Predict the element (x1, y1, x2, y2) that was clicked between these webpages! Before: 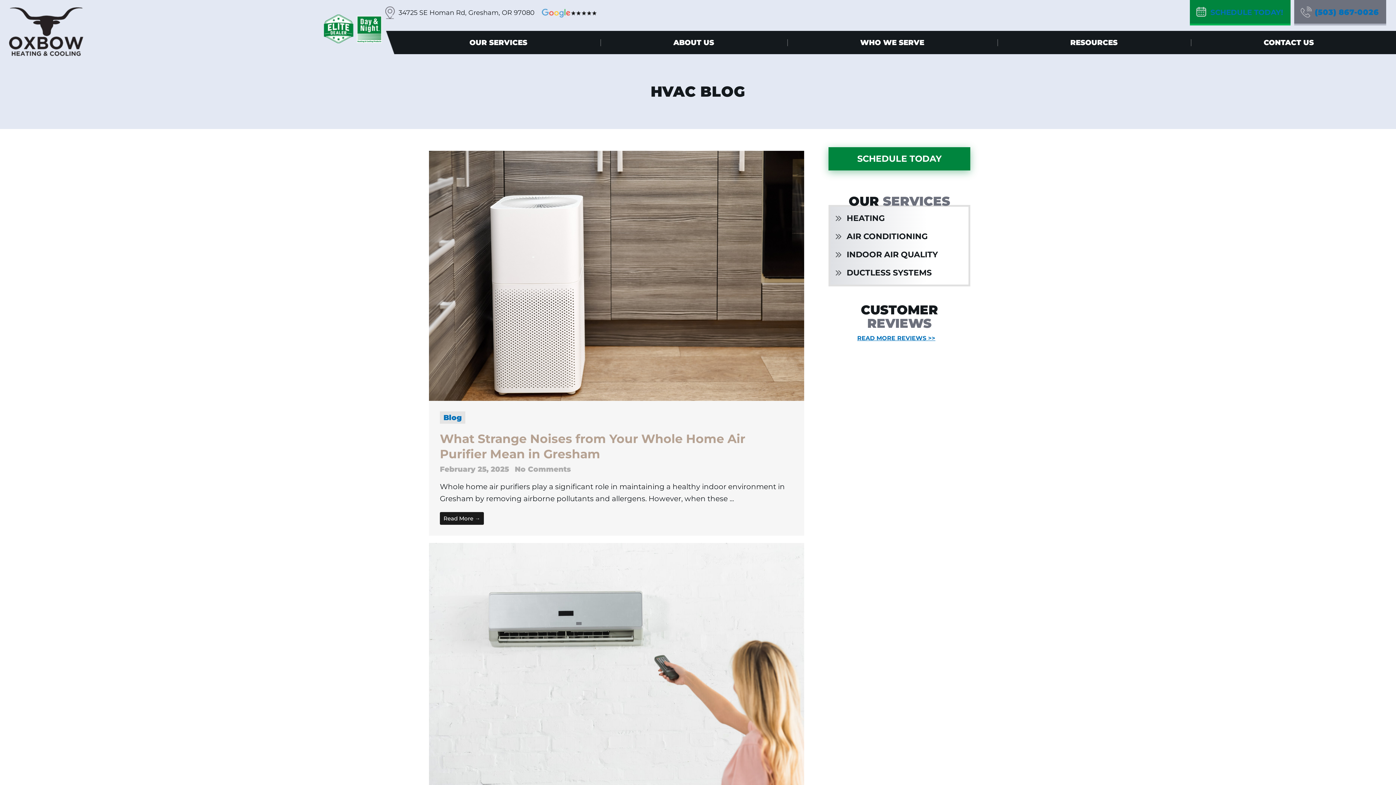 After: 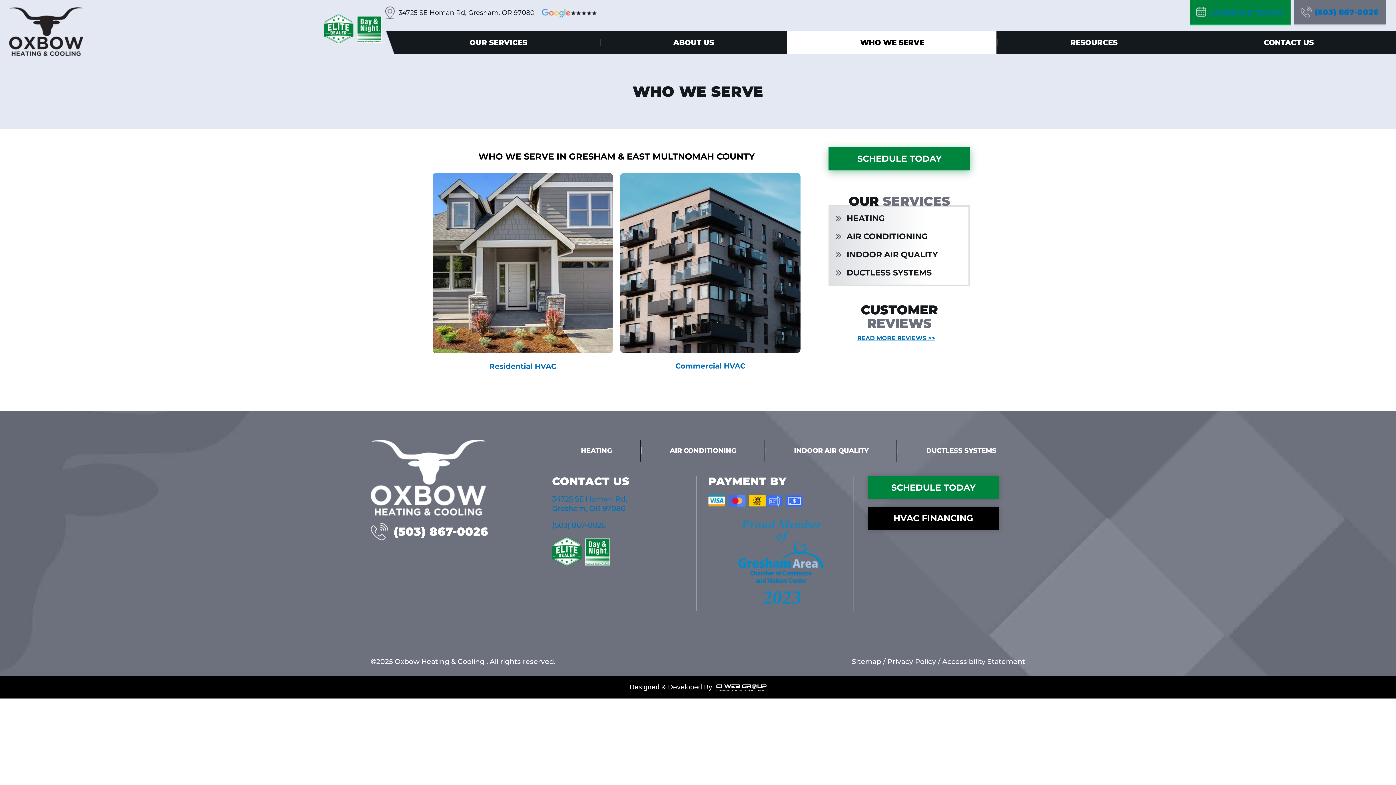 Action: bbox: (787, 30, 997, 54) label: WHO WE SERVE